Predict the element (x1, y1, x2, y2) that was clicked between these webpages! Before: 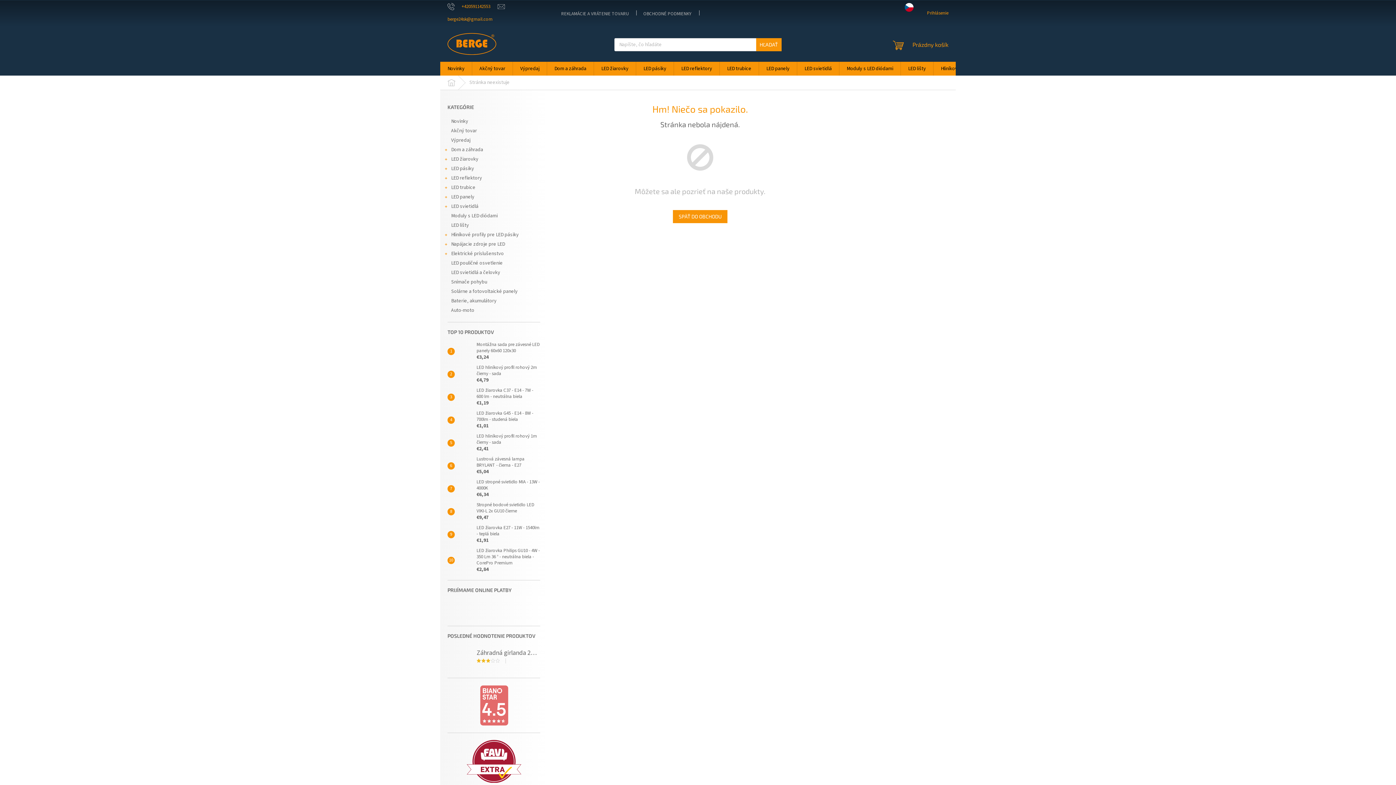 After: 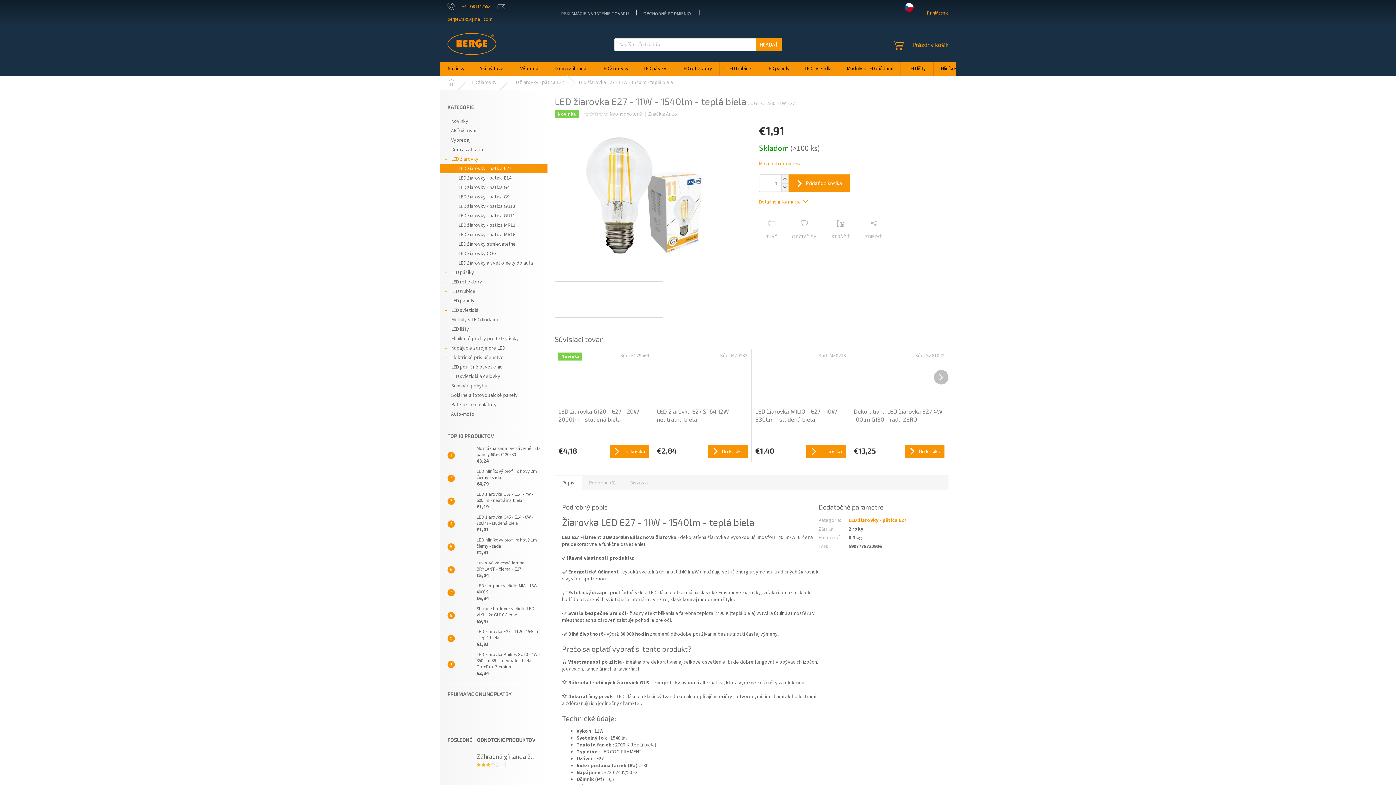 Action: label: LED žiarovka E27 - 11W - 1540lm - teplá biela
€1,91 bbox: (473, 525, 540, 544)